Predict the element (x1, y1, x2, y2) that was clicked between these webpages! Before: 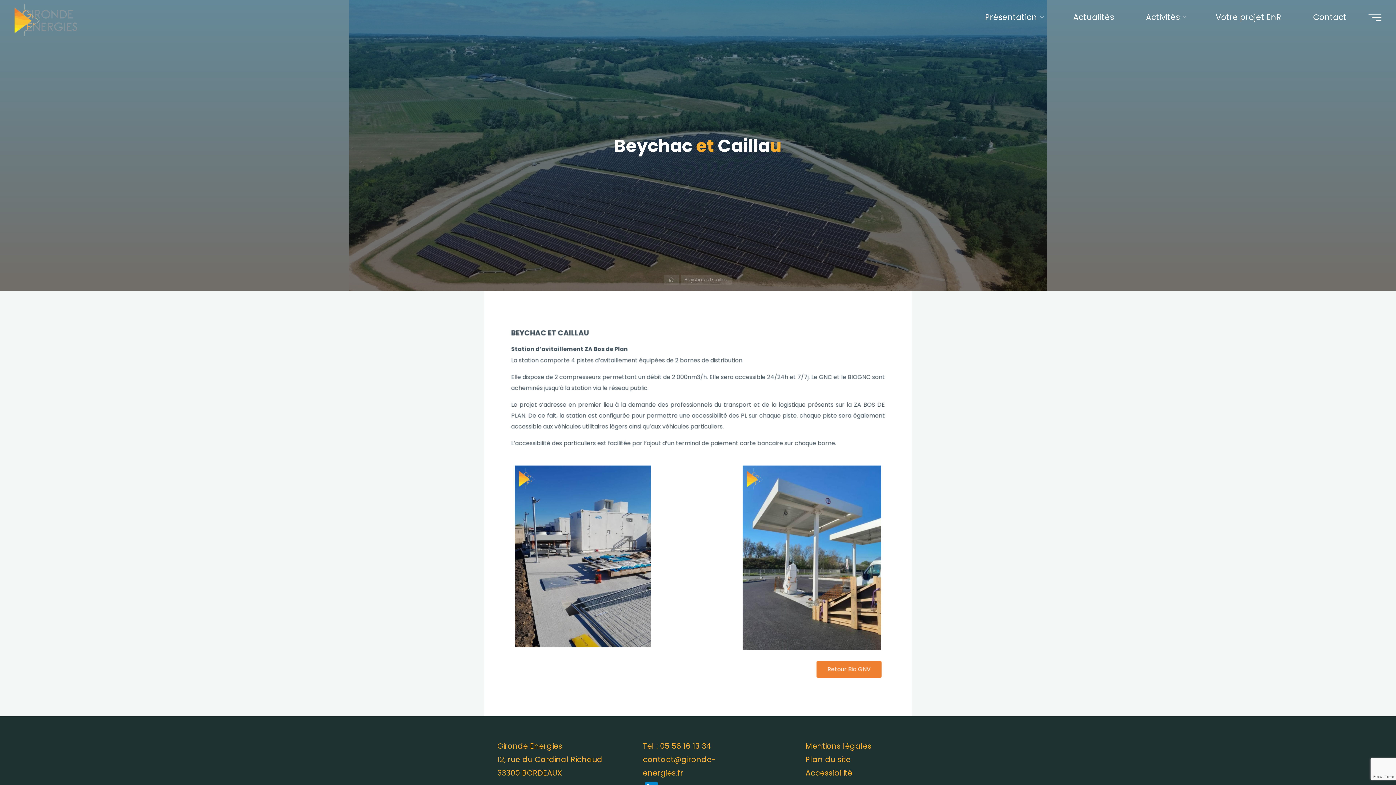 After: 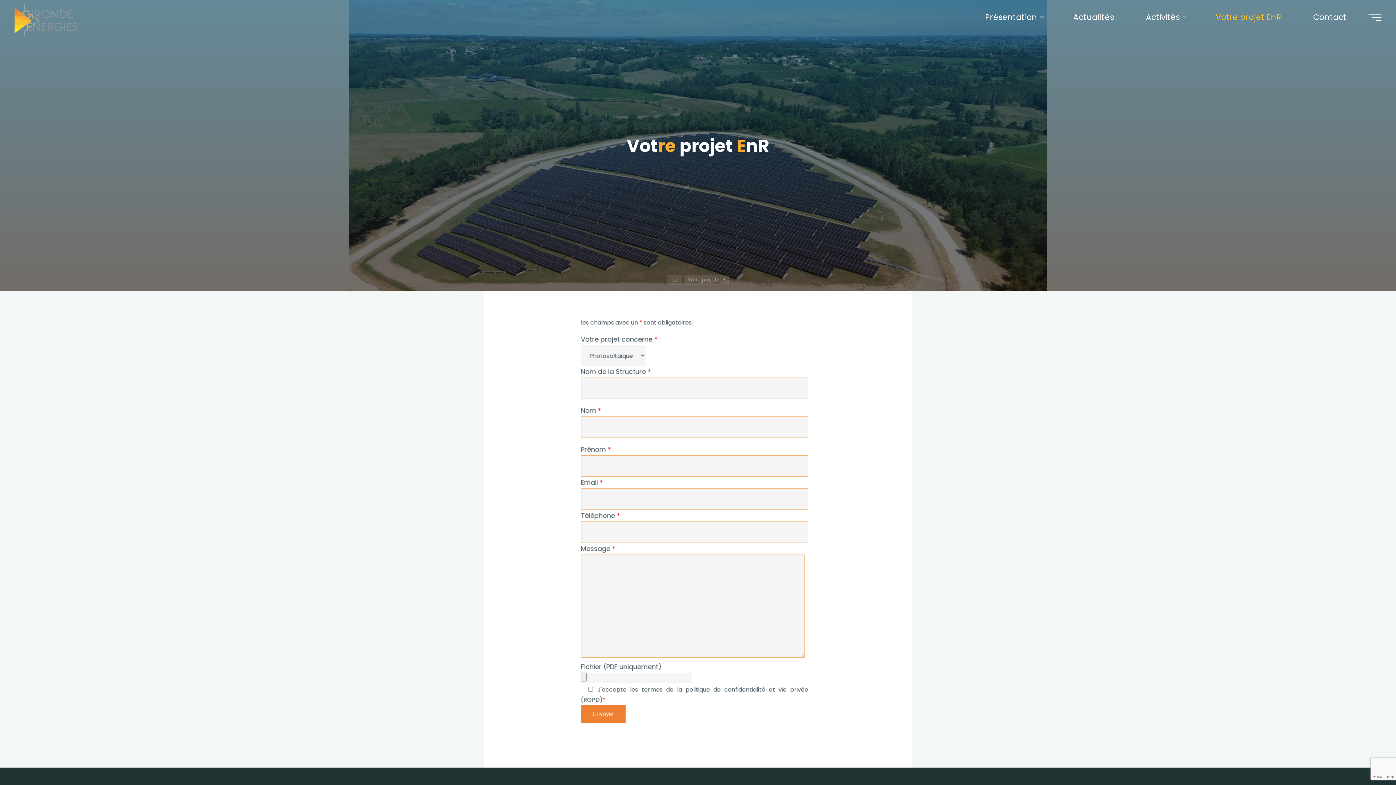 Action: label: Votre projet EnR bbox: (1200, 3, 1297, 30)